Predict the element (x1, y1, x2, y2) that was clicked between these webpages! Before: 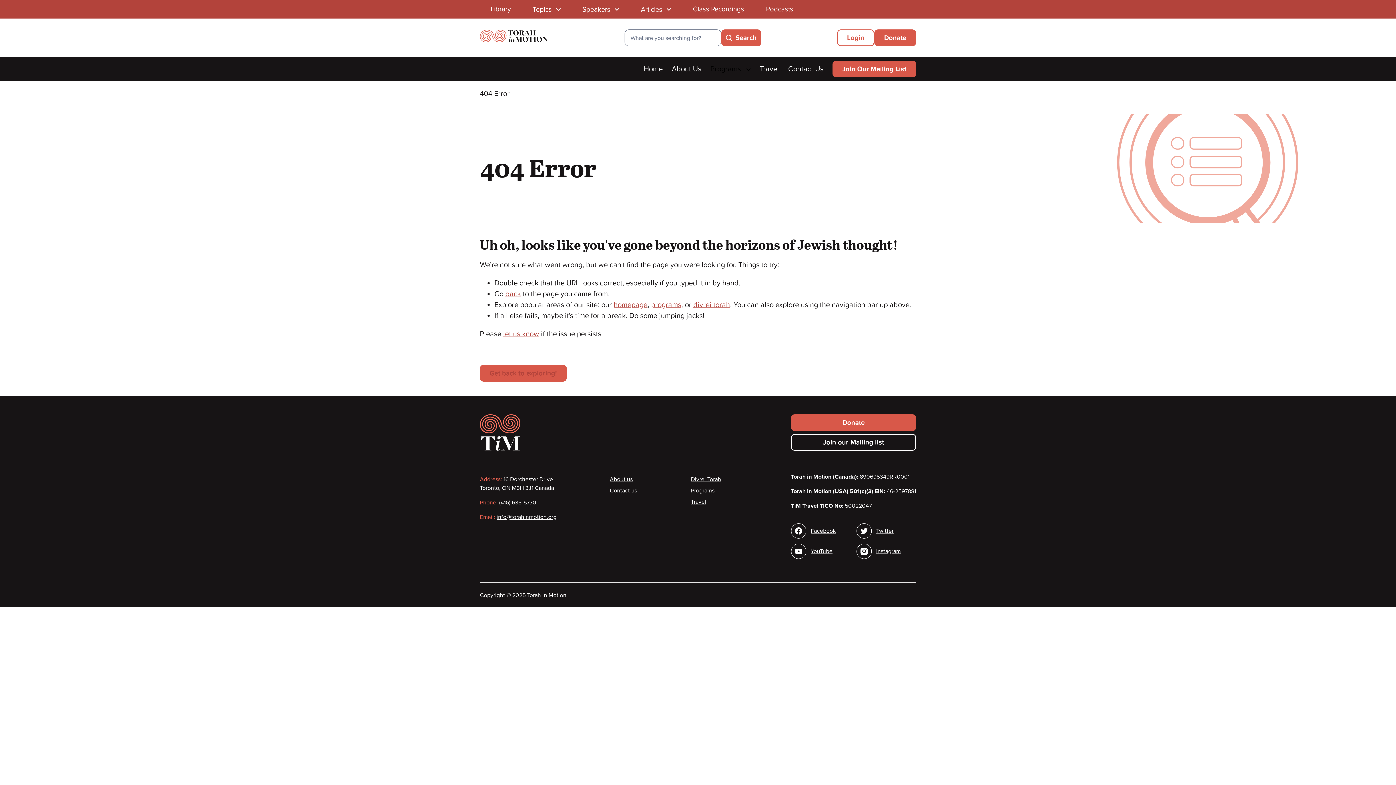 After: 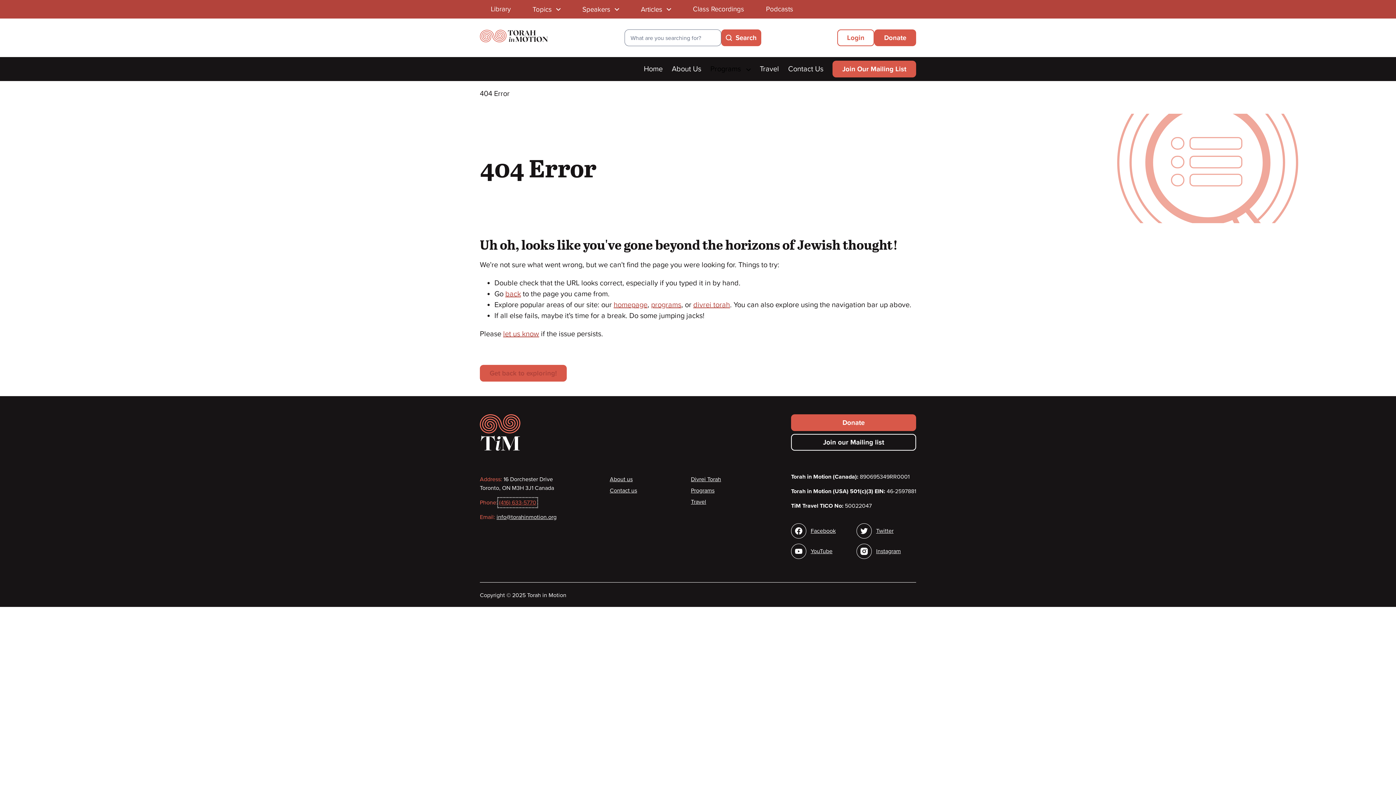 Action: label: (416) 633-5770 bbox: (499, 499, 536, 506)